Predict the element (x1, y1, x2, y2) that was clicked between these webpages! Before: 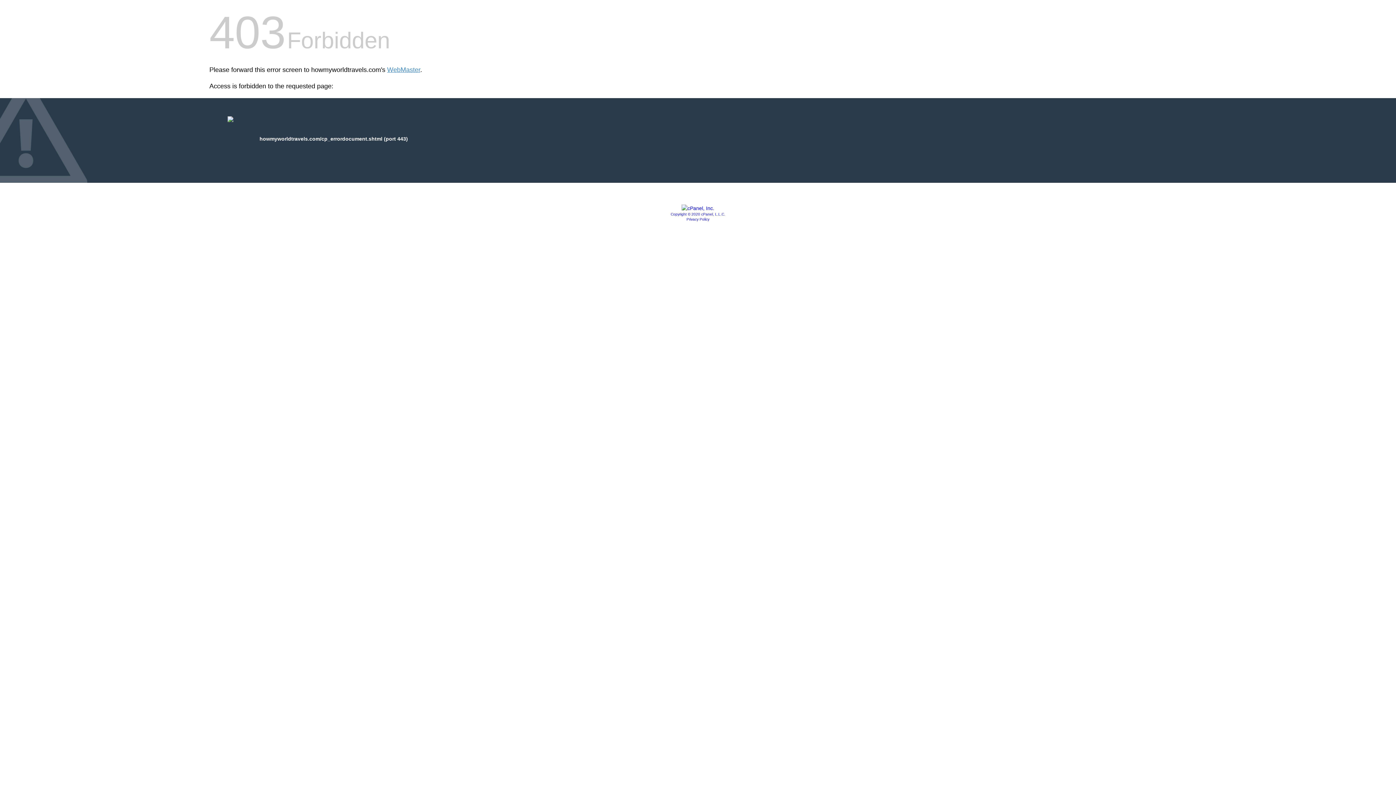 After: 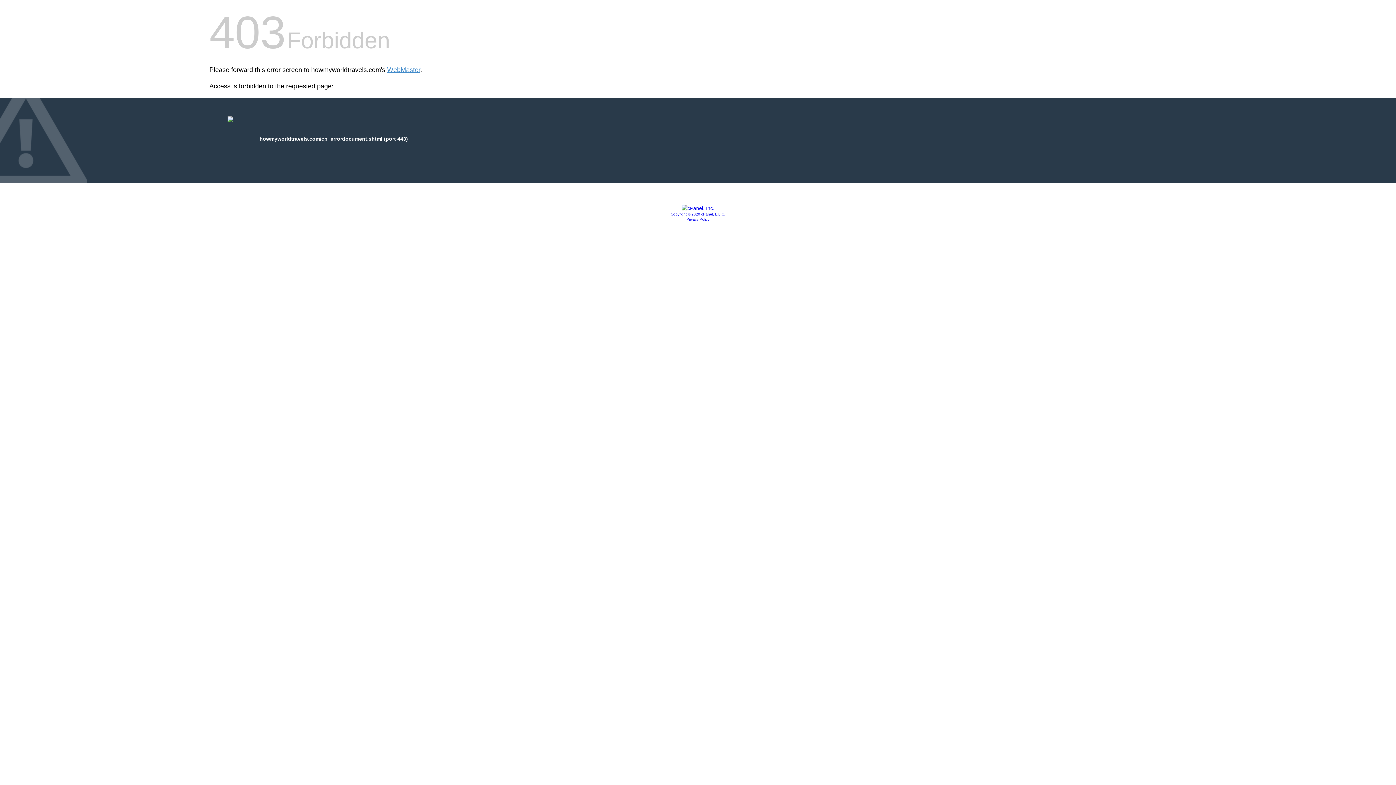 Action: label: Copyright © 2020 cPanel, L.L.C. bbox: (670, 212, 725, 216)